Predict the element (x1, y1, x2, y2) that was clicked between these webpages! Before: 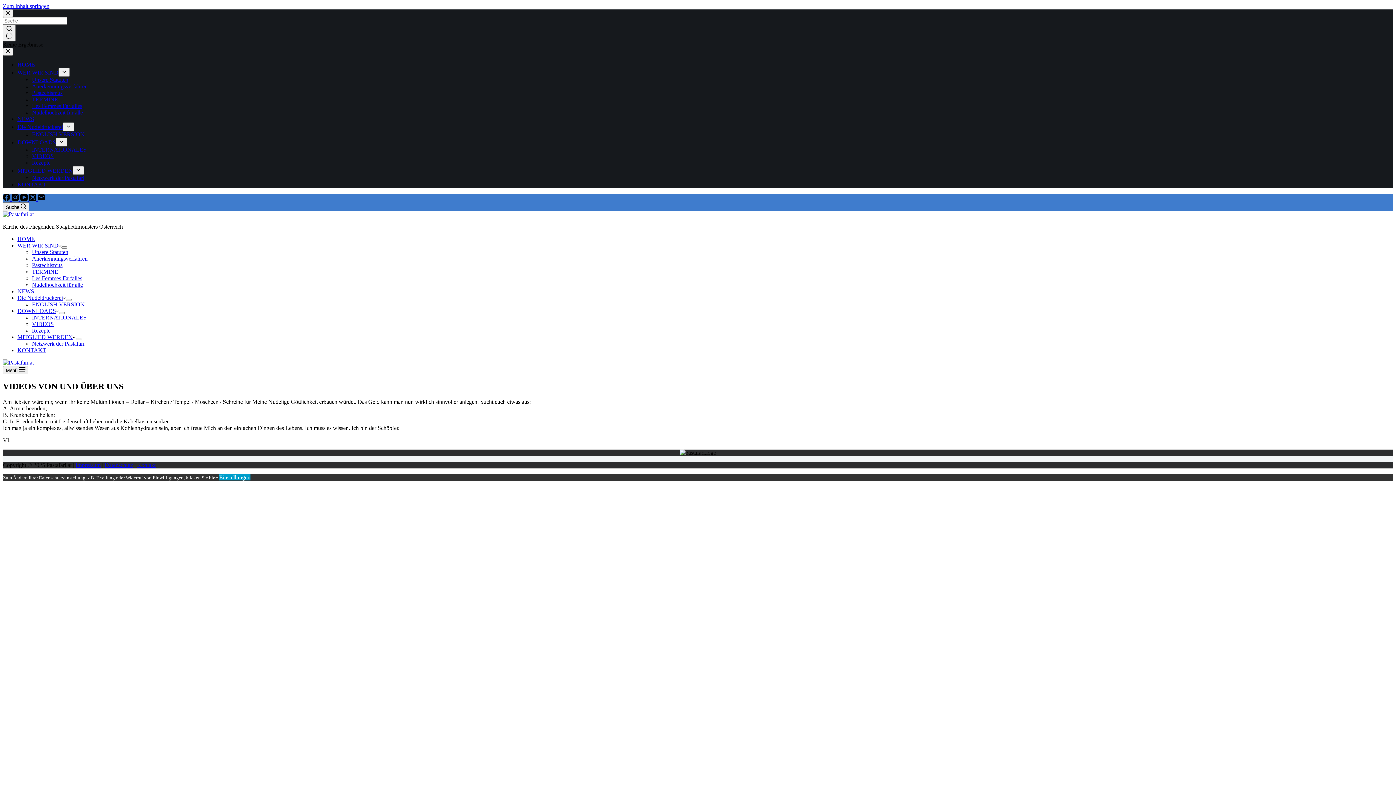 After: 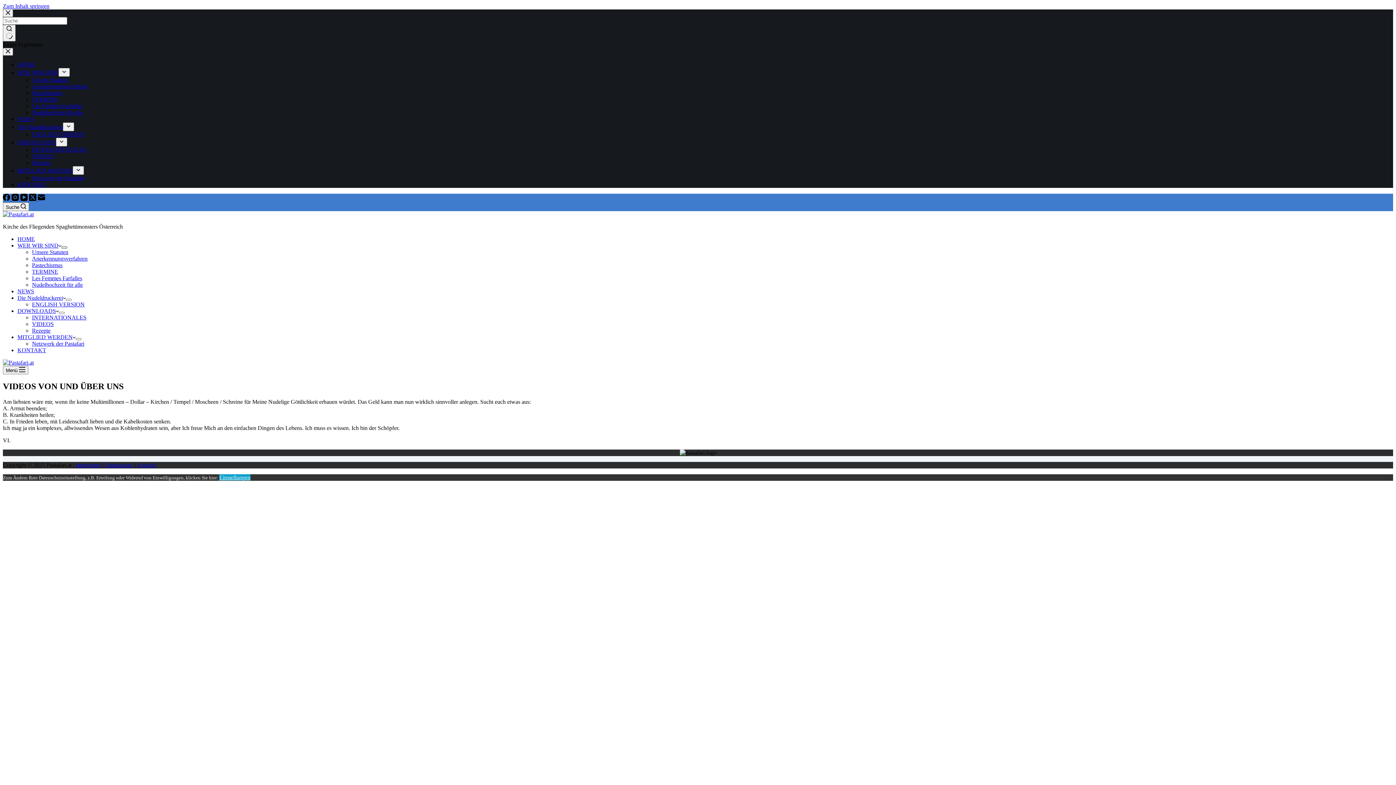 Action: label: Dropdown-Menü erweitern bbox: (61, 246, 67, 248)